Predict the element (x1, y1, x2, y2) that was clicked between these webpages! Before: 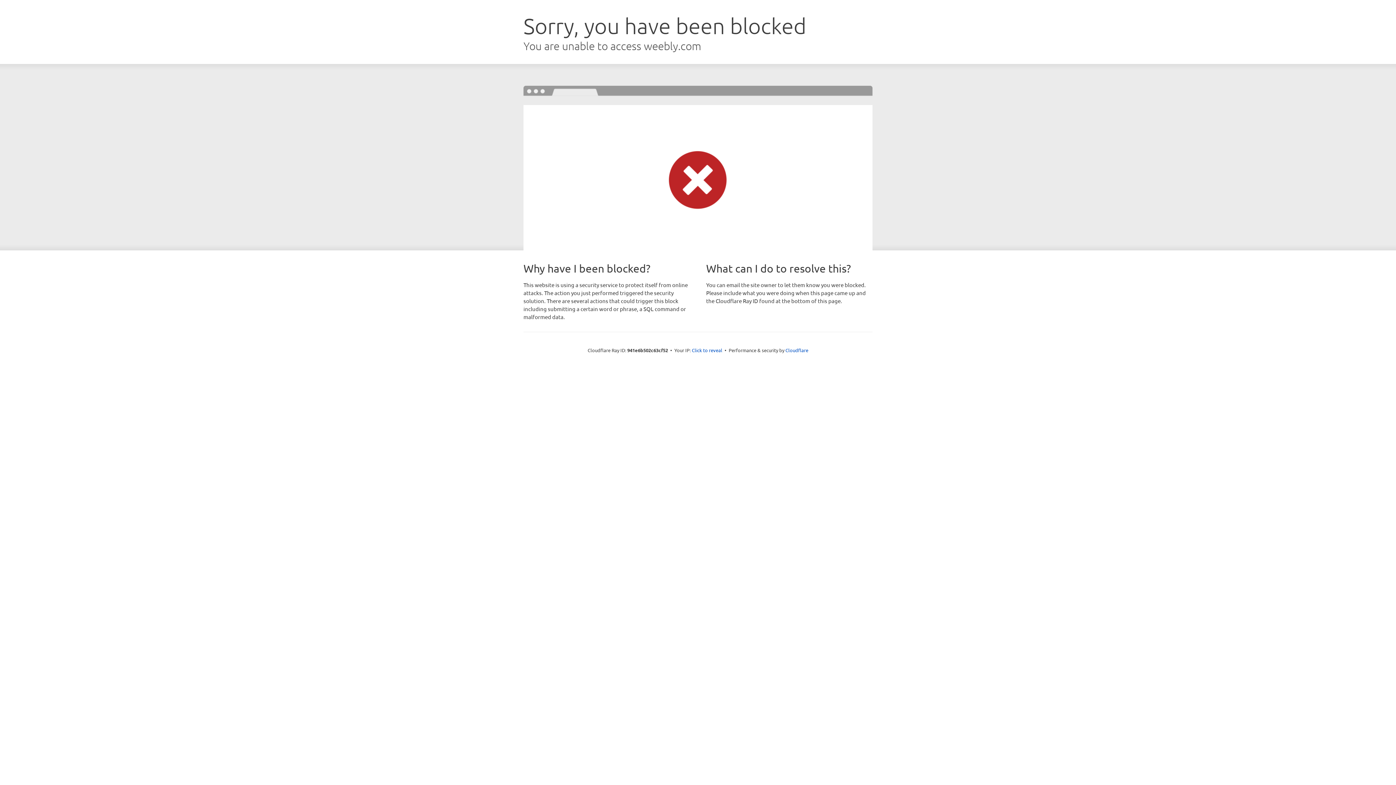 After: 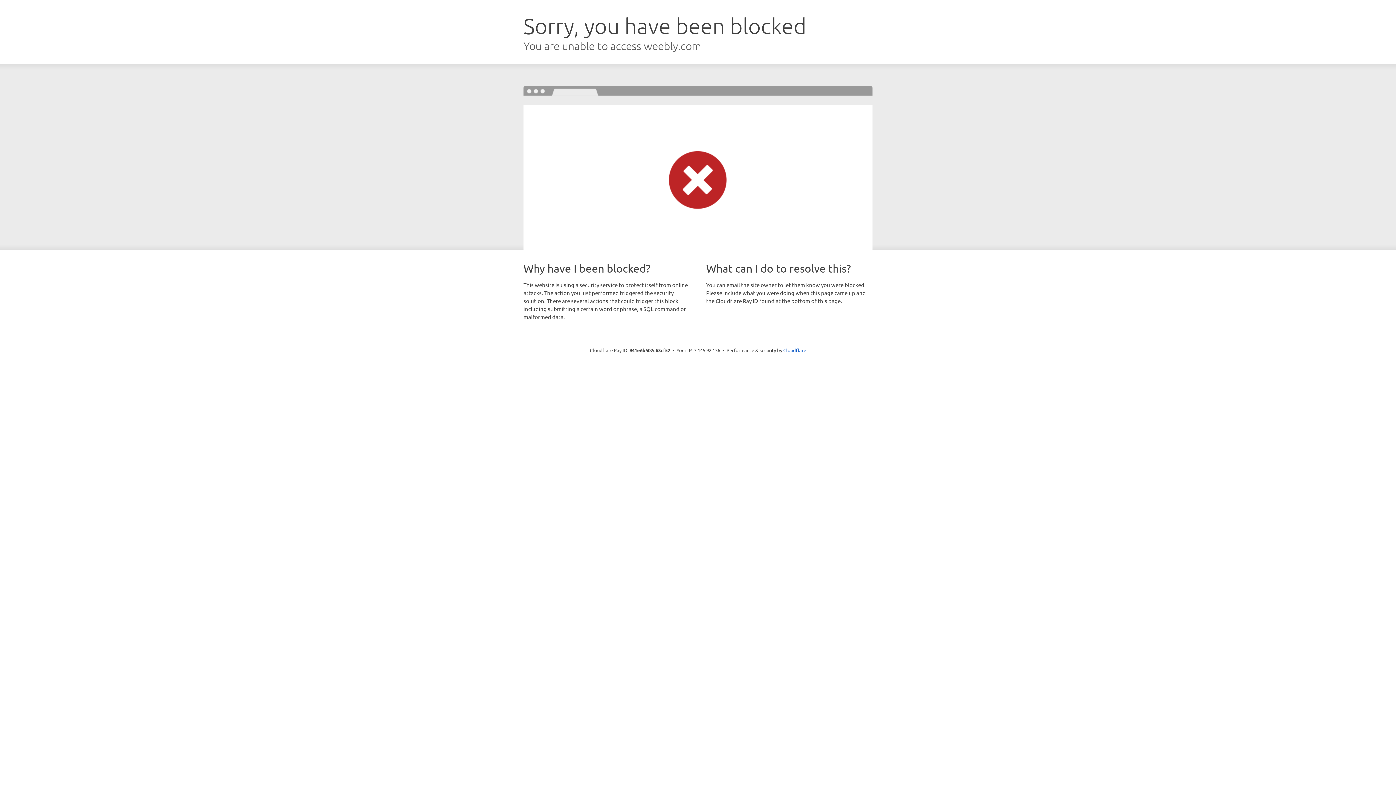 Action: bbox: (692, 346, 722, 353) label: Click to reveal